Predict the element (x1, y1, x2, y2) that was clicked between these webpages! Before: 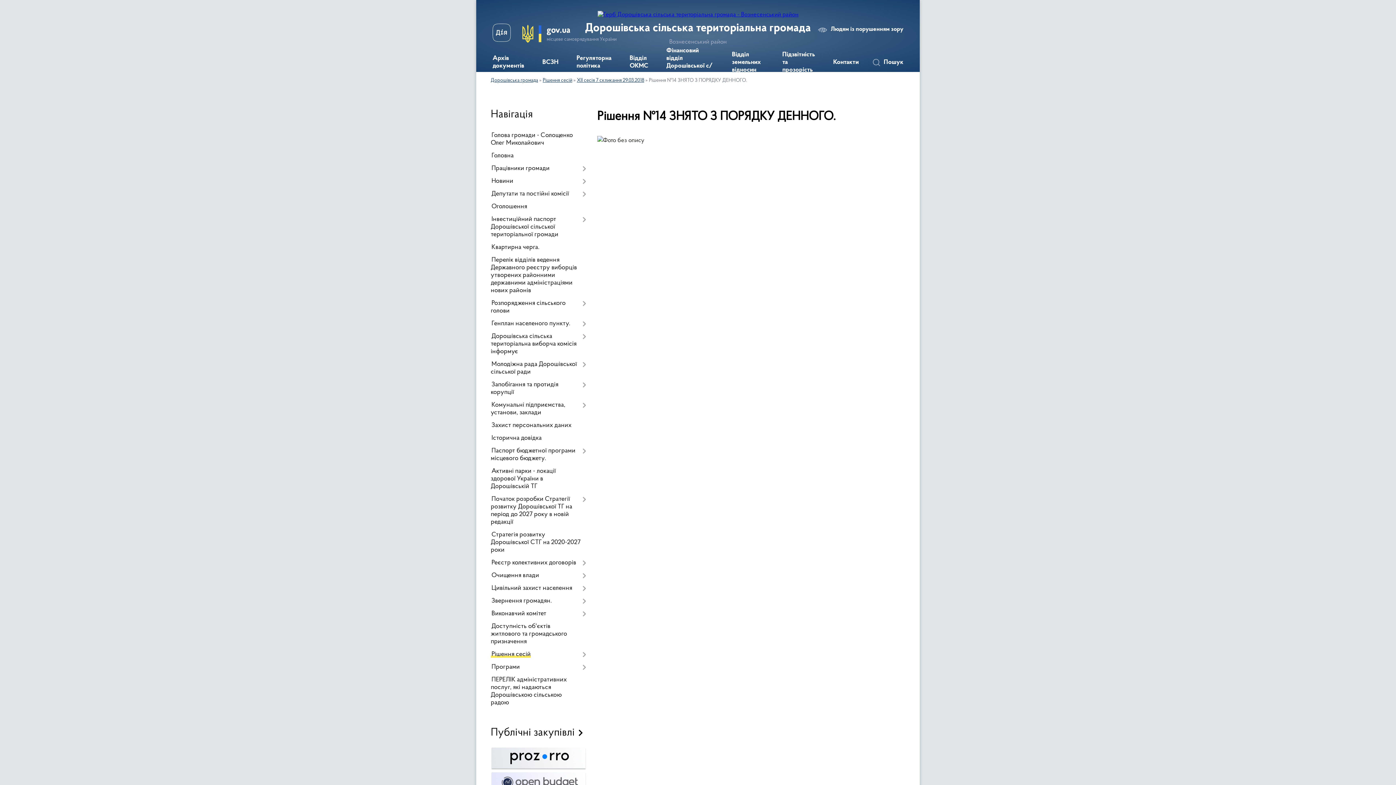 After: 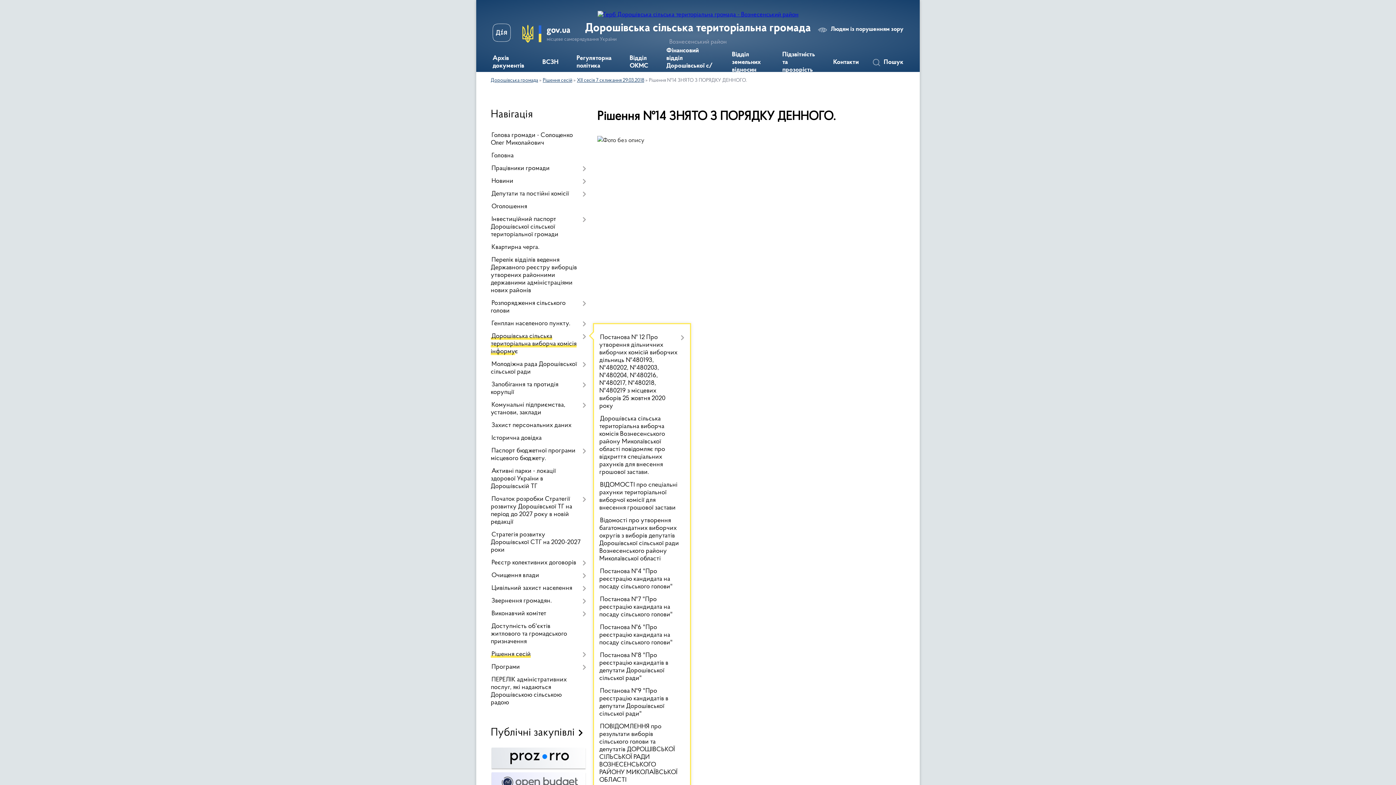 Action: label: Дорошівська сільська територіальна виборча комісія інформує bbox: (490, 330, 586, 358)